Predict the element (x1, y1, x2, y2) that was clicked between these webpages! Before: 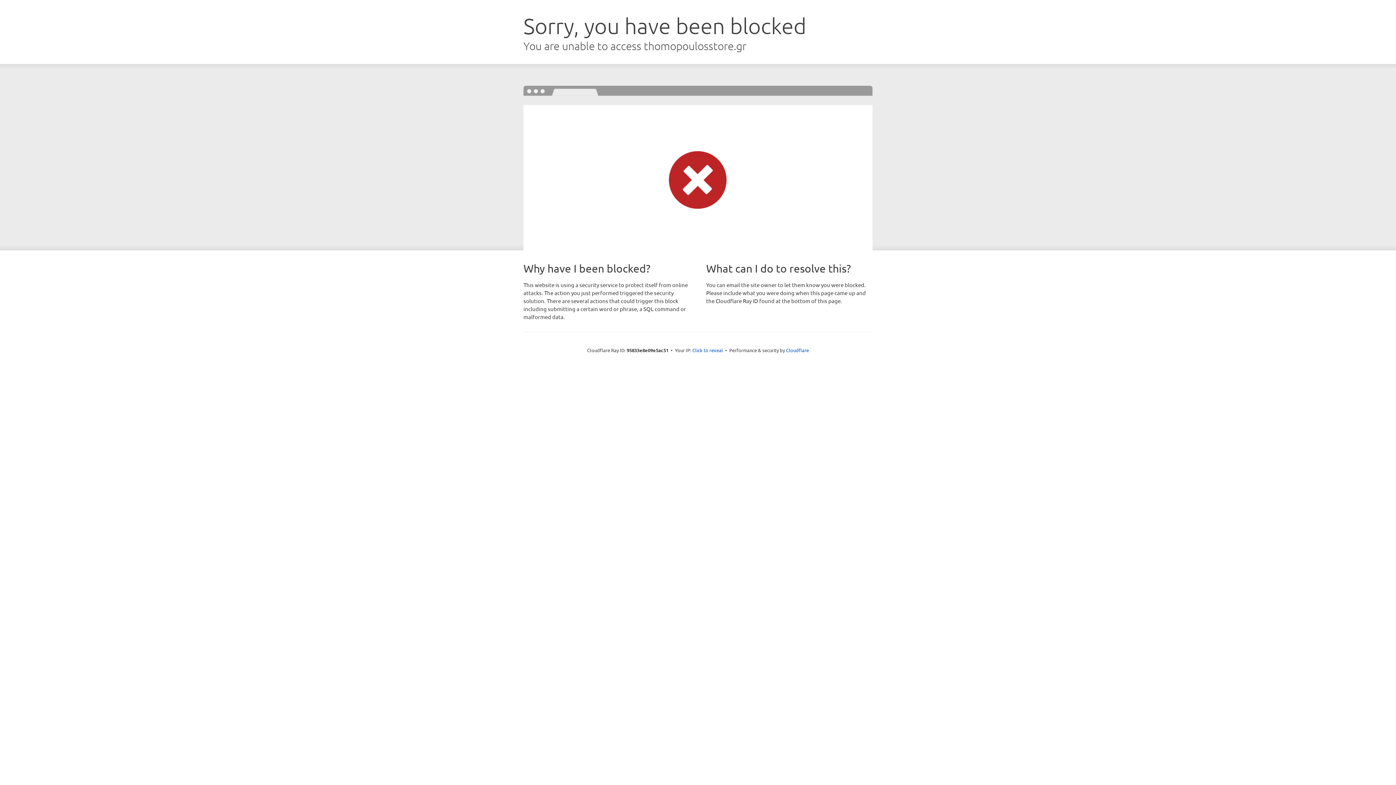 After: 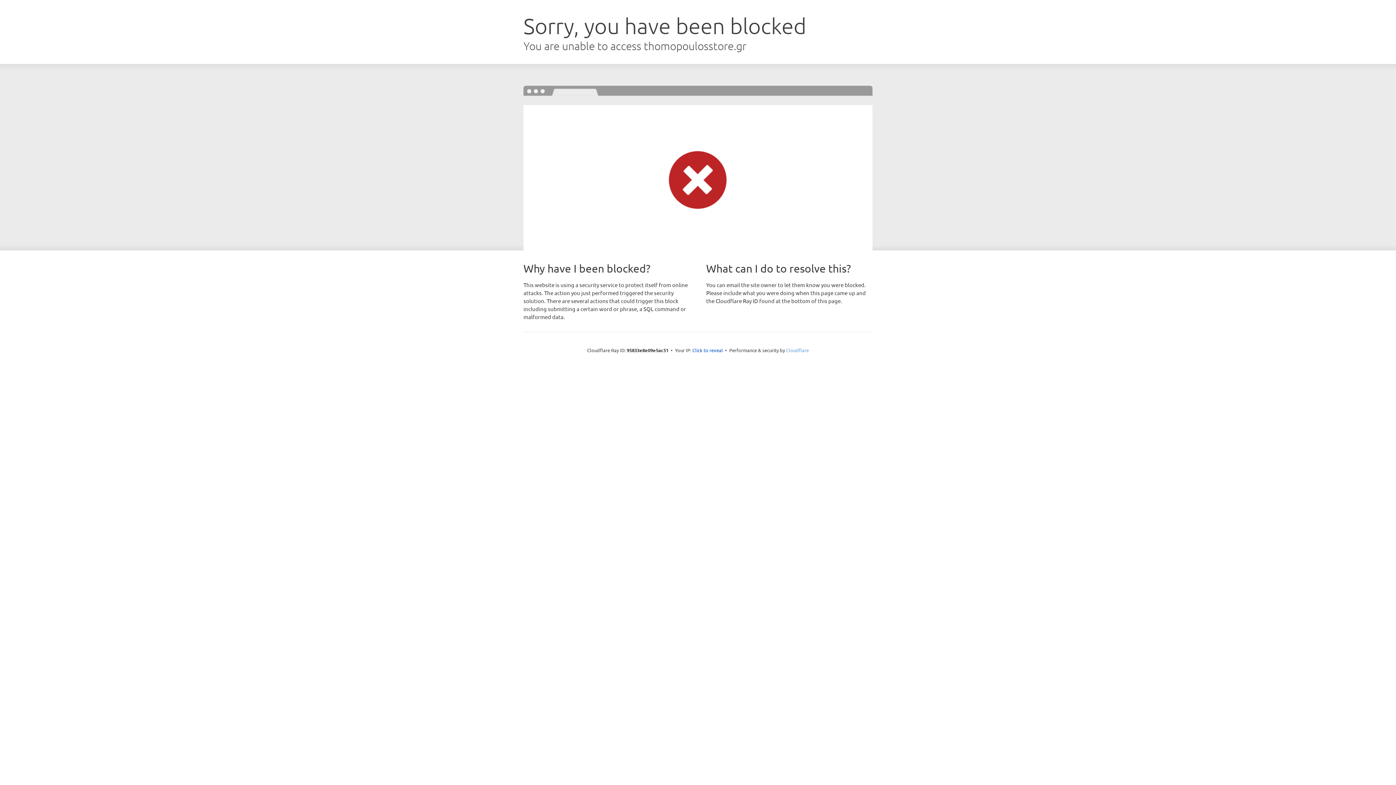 Action: label: Cloudflare bbox: (786, 347, 809, 353)